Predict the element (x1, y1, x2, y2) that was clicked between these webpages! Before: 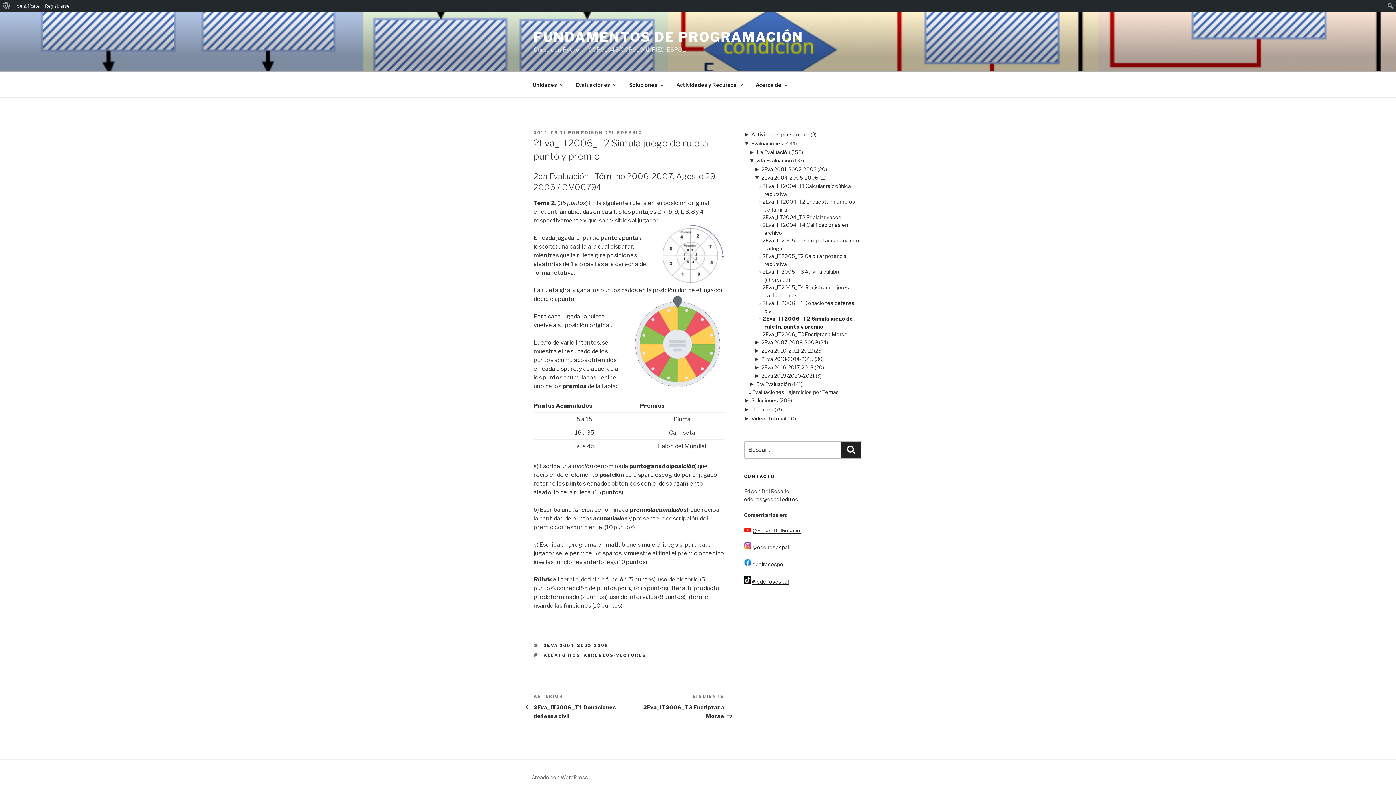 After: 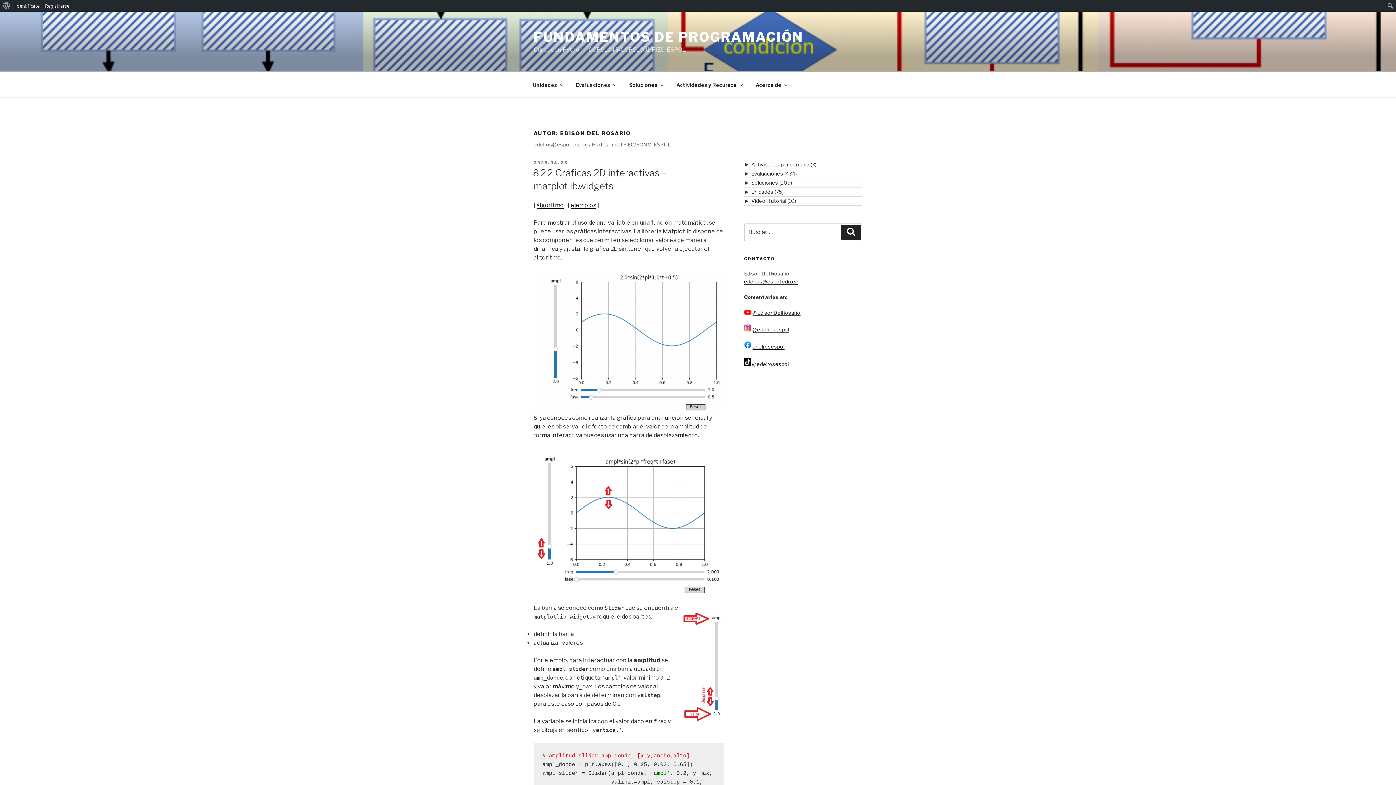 Action: label: EDISON DEL ROSARIO bbox: (581, 130, 642, 135)